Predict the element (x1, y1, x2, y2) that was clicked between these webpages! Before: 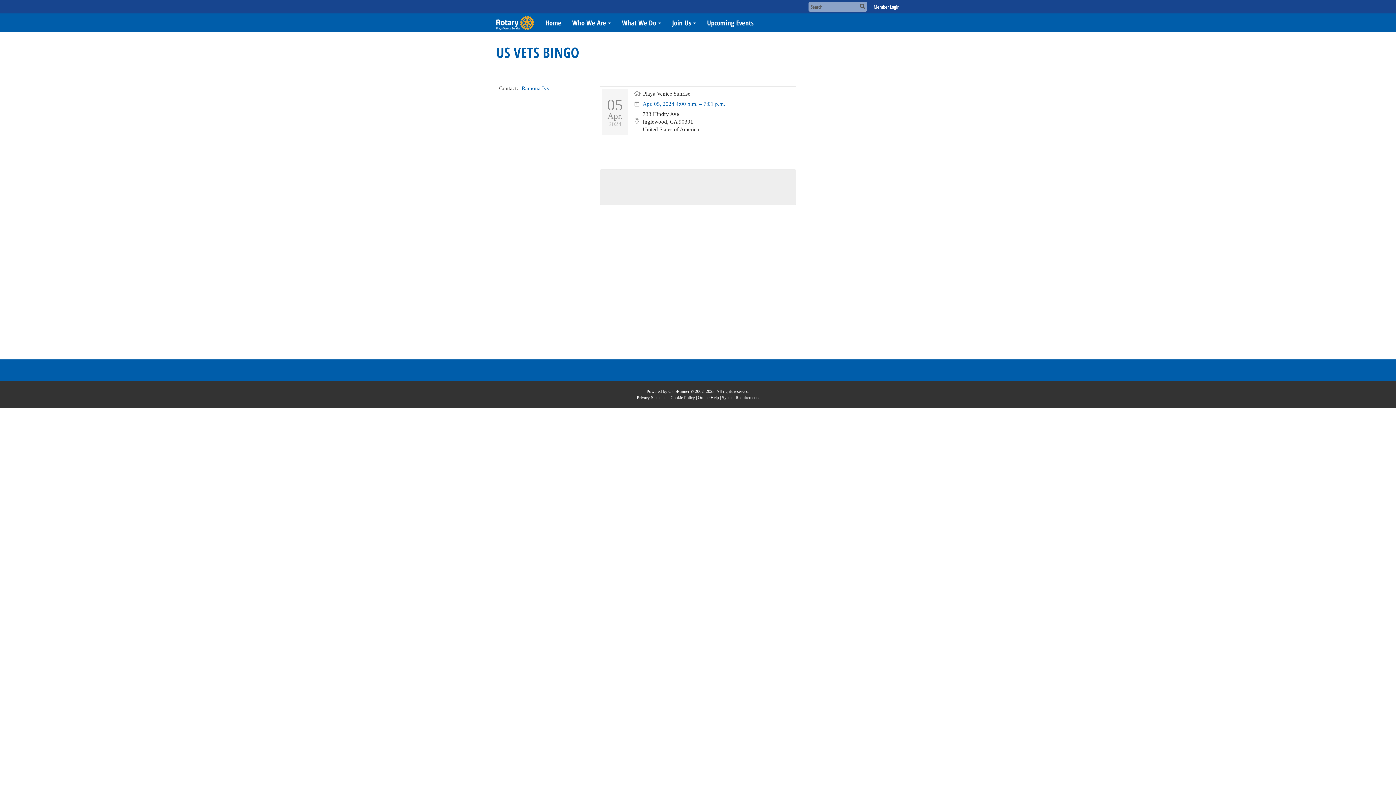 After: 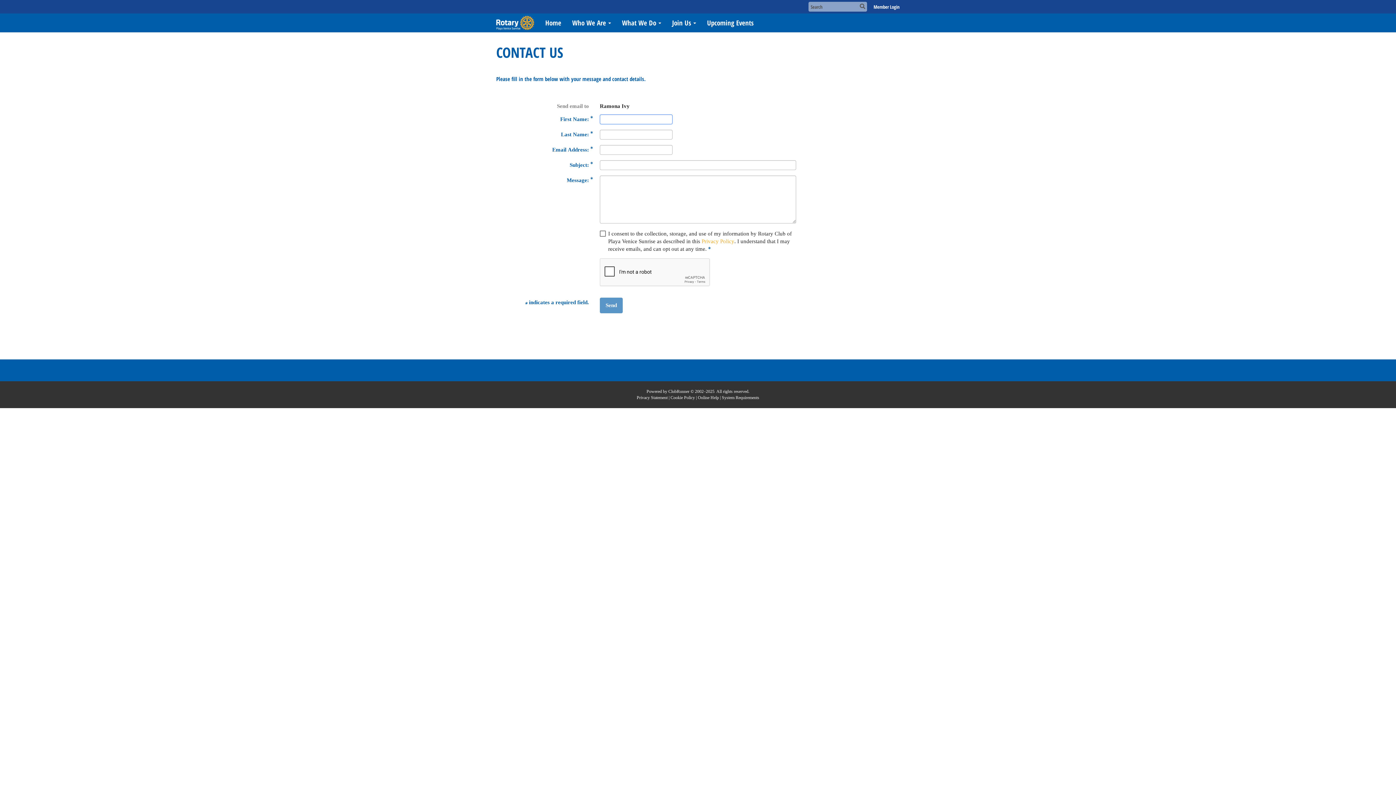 Action: bbox: (521, 85, 549, 91) label: Ramona Ivy